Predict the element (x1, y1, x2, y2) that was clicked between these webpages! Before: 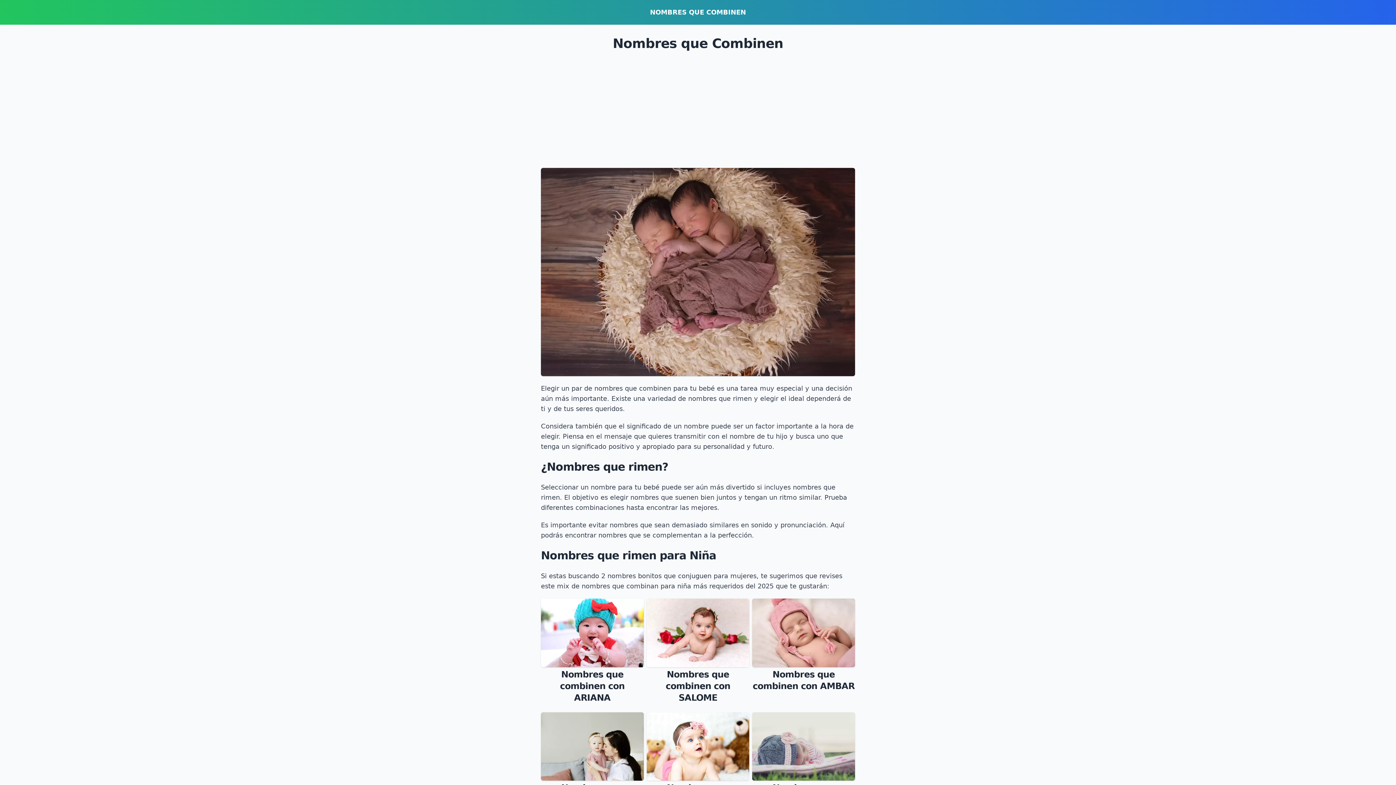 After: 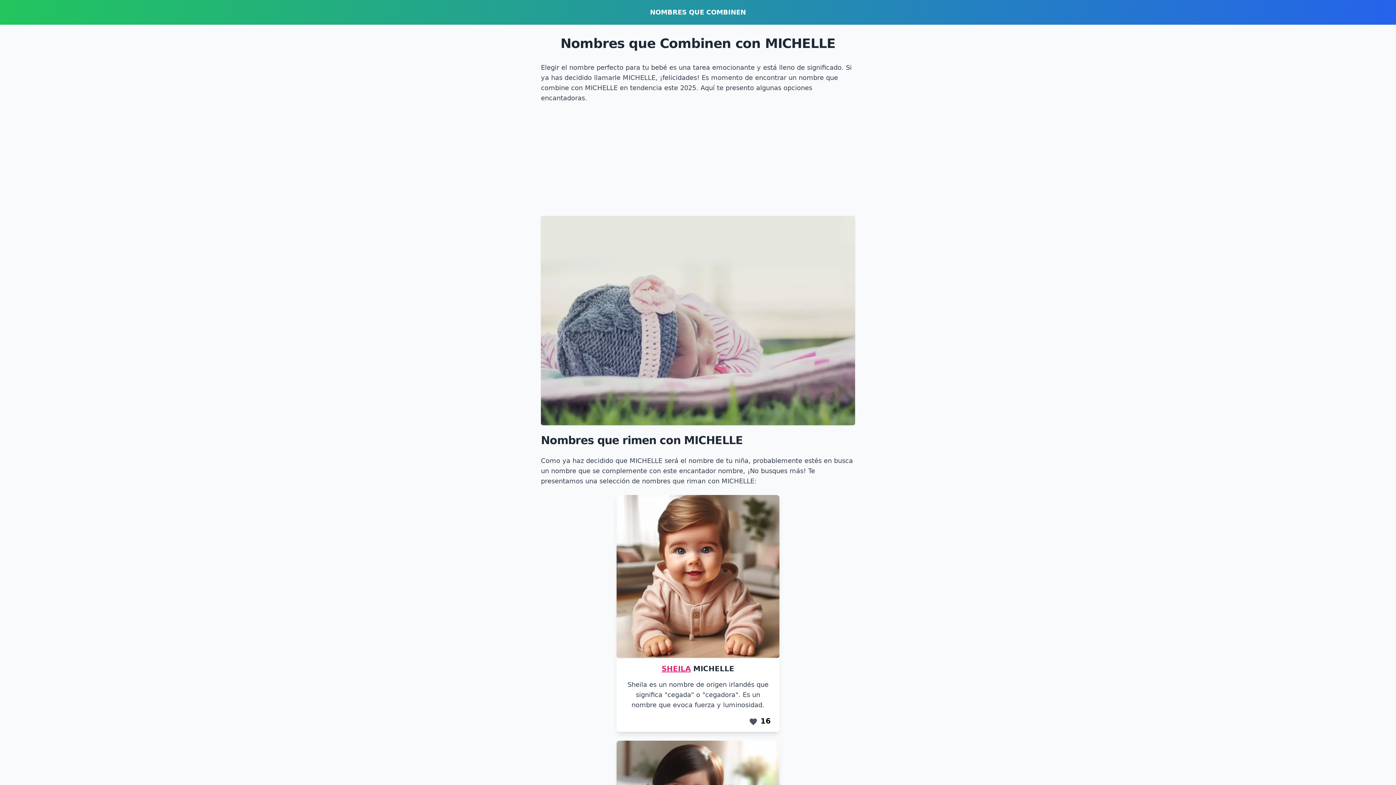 Action: bbox: (752, 712, 855, 817) label: Nombres que combinen con MICHELLE